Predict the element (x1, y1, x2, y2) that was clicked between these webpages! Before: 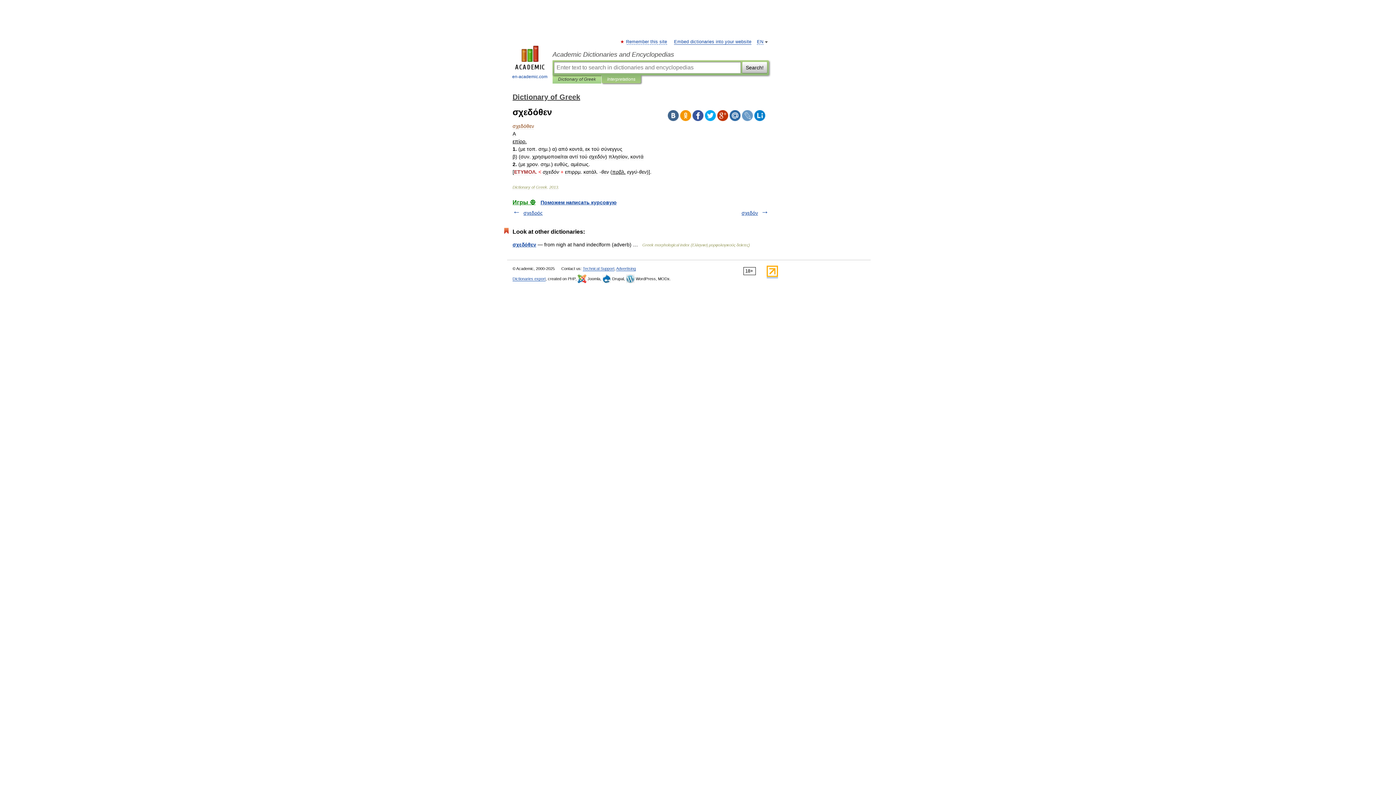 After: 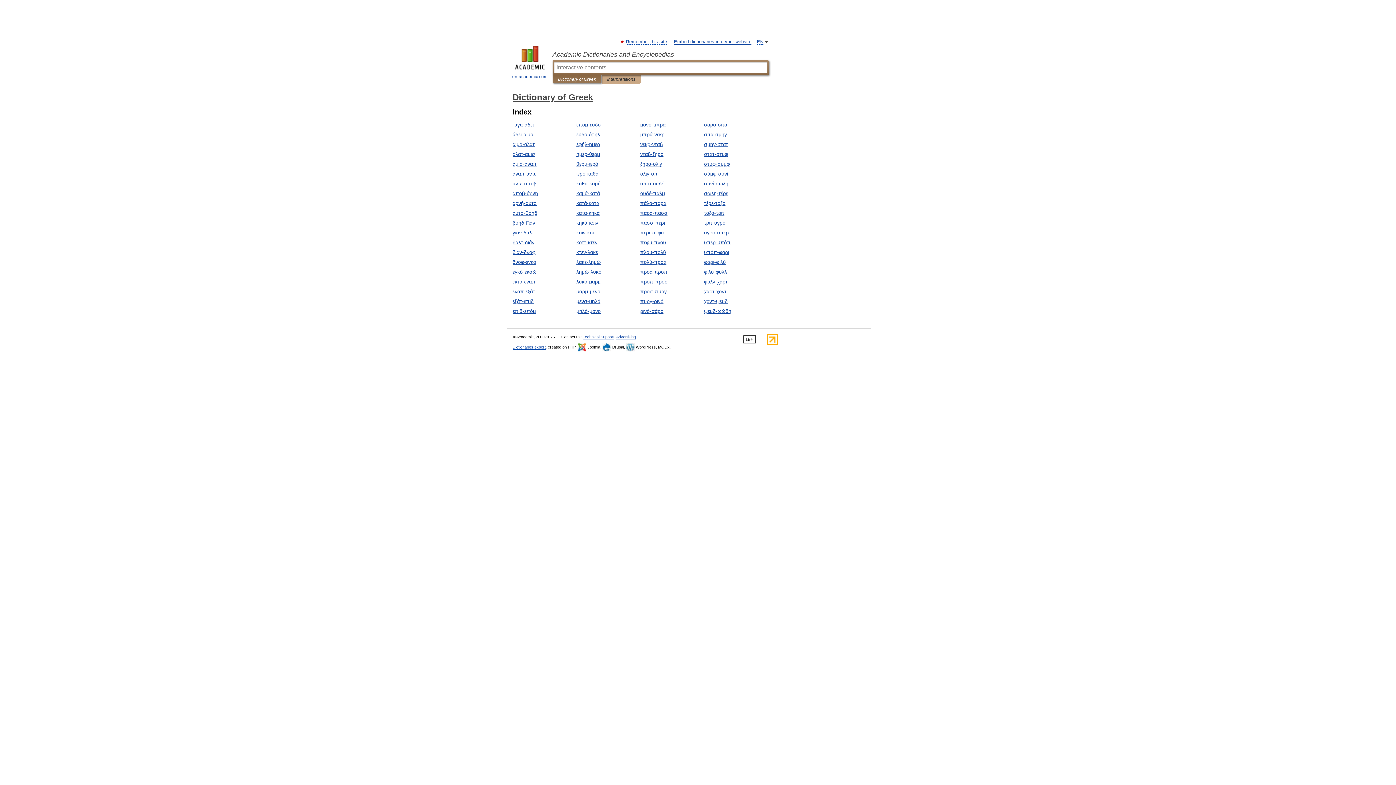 Action: label: Dictionary of Greek bbox: (512, 93, 580, 101)